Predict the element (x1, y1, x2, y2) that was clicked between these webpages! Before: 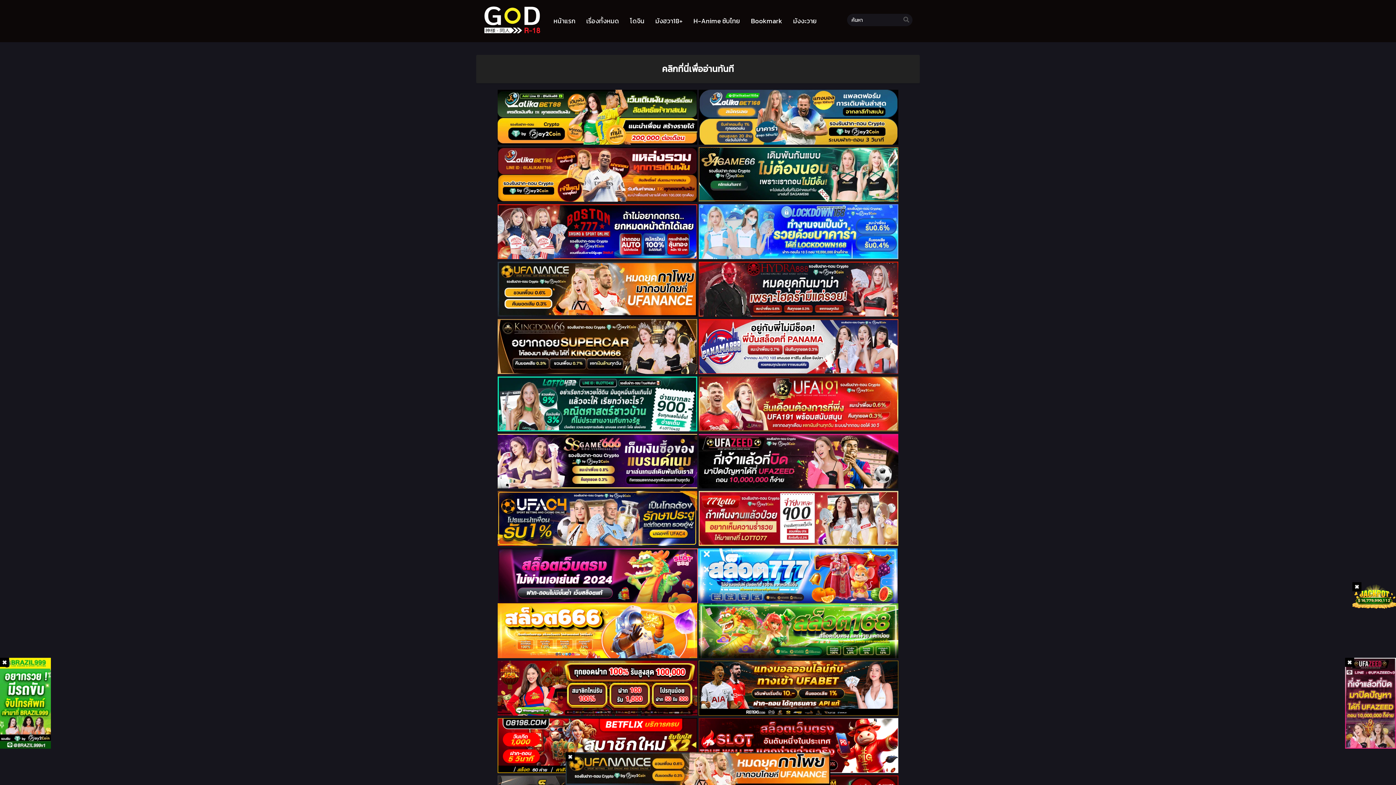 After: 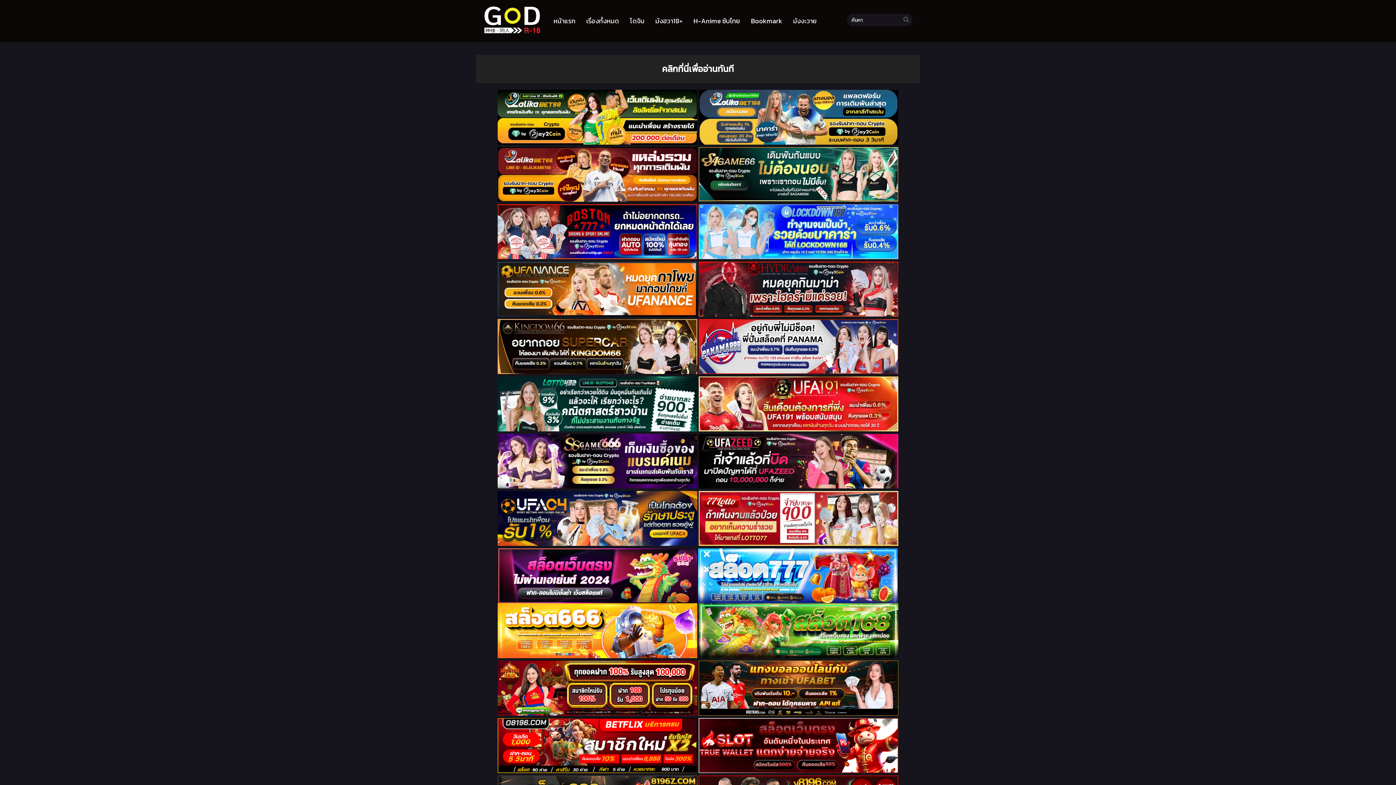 Action: bbox: (1345, 658, 1354, 667)